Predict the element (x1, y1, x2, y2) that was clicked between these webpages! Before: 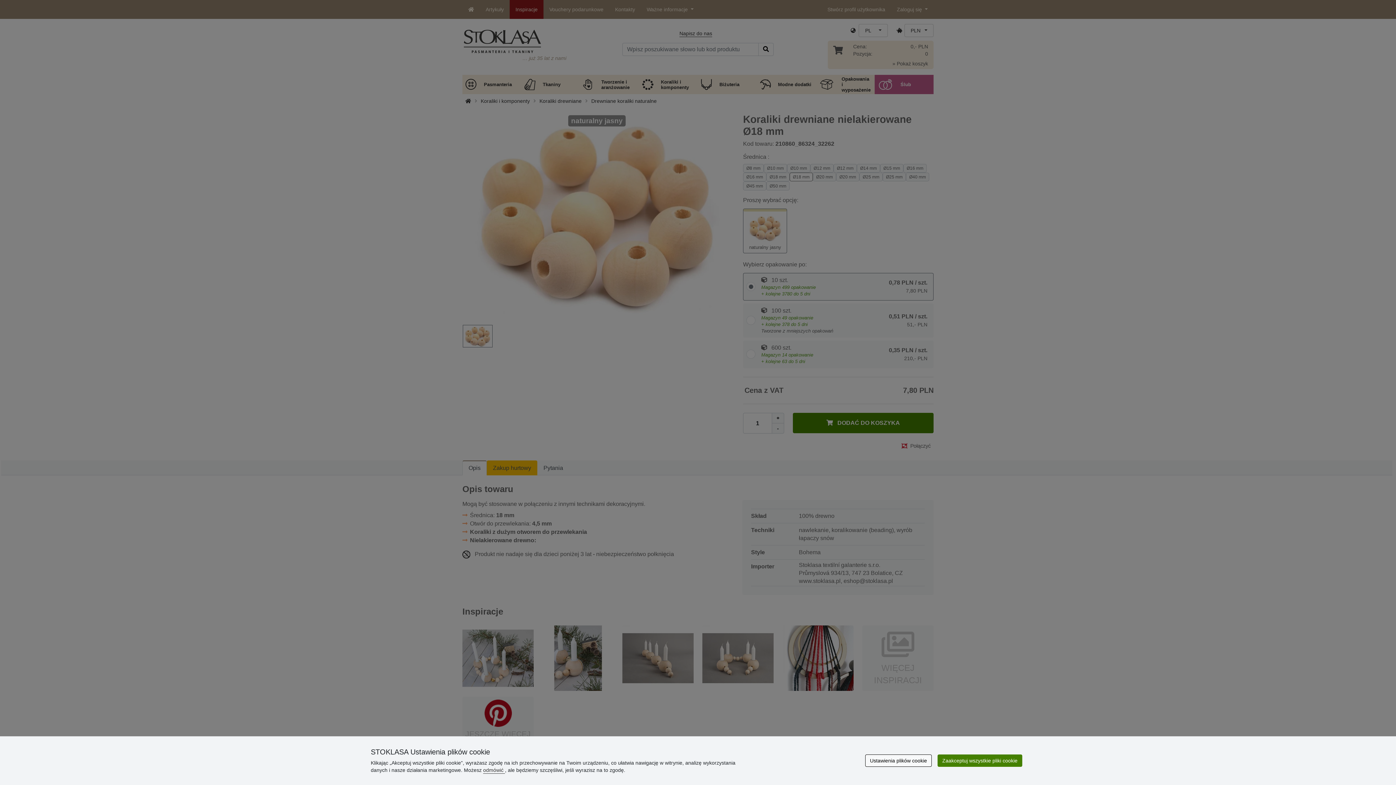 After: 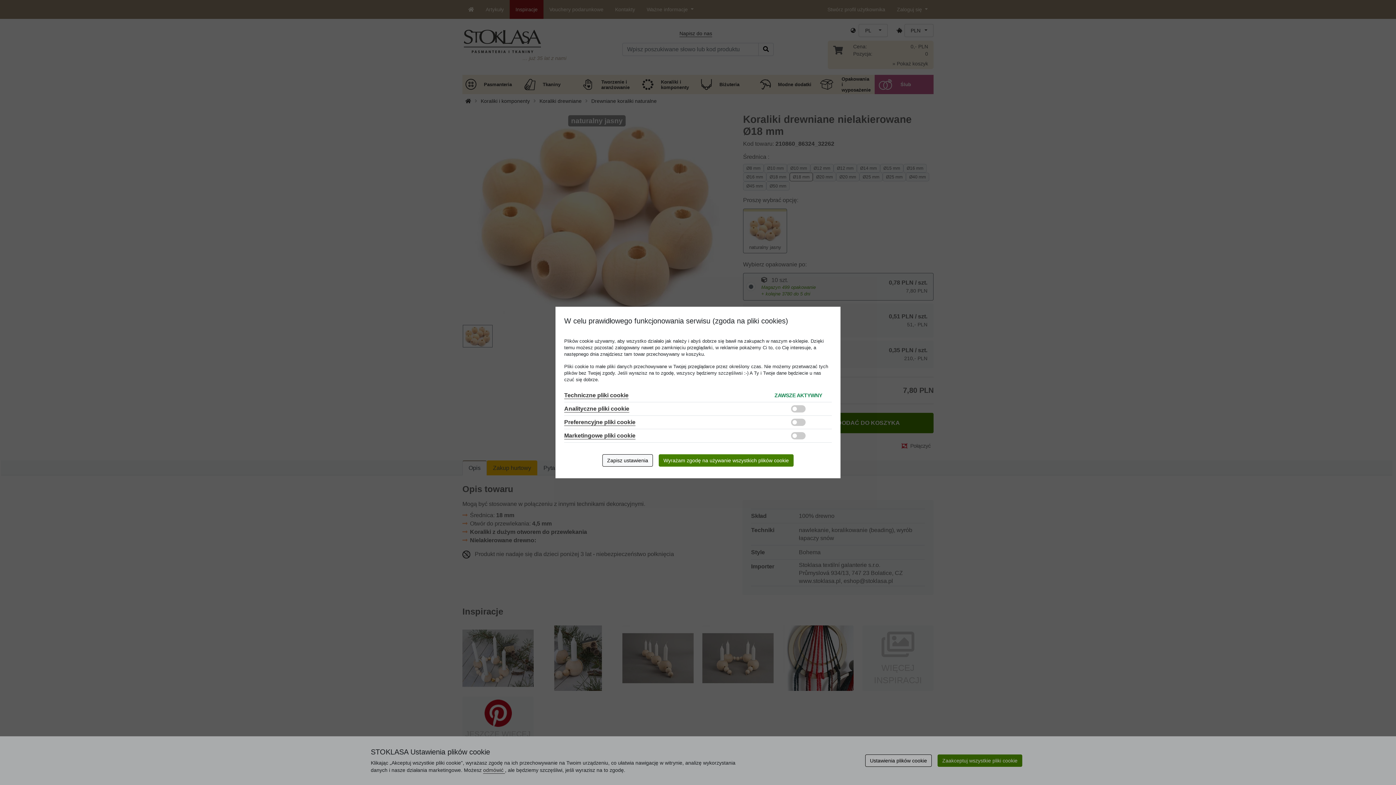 Action: label: Ustawienia plików cookie bbox: (865, 754, 932, 767)